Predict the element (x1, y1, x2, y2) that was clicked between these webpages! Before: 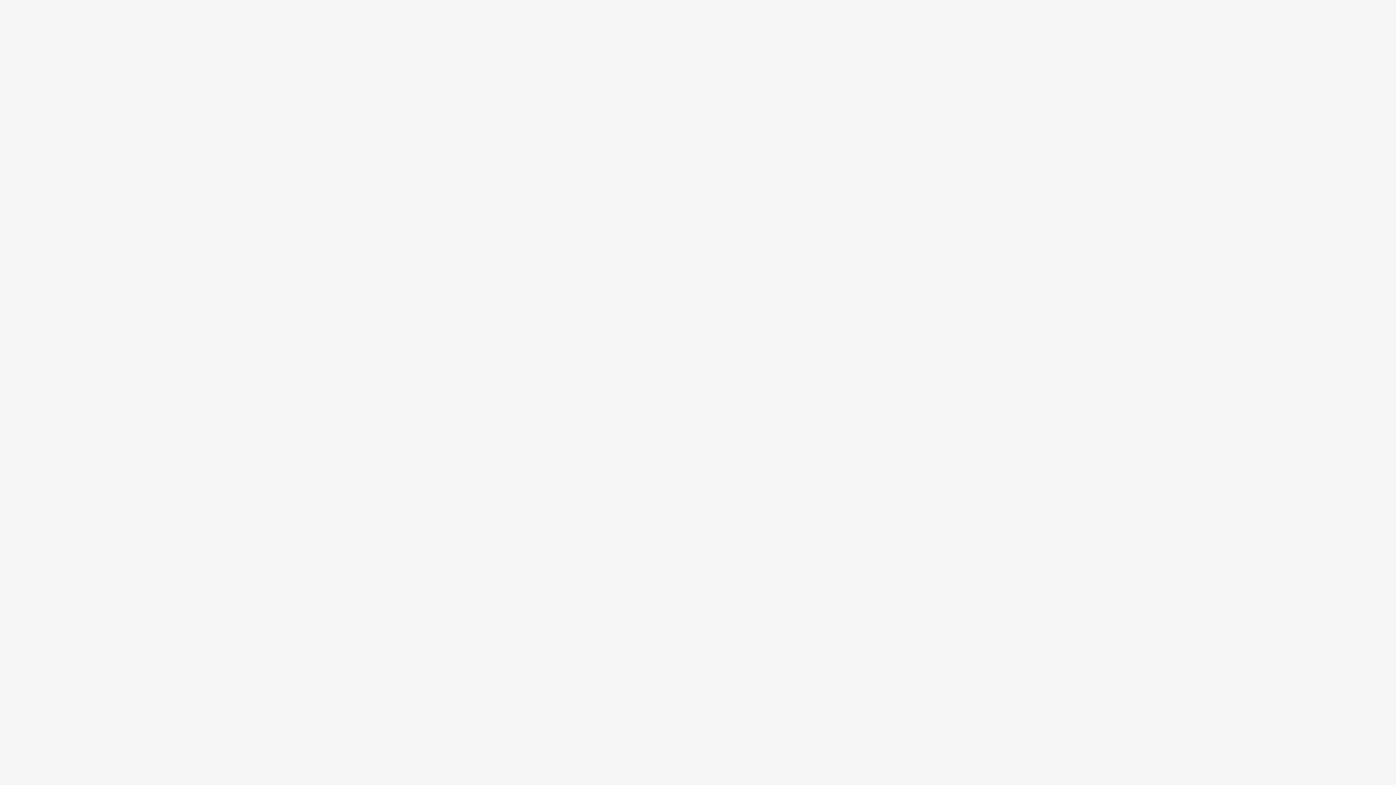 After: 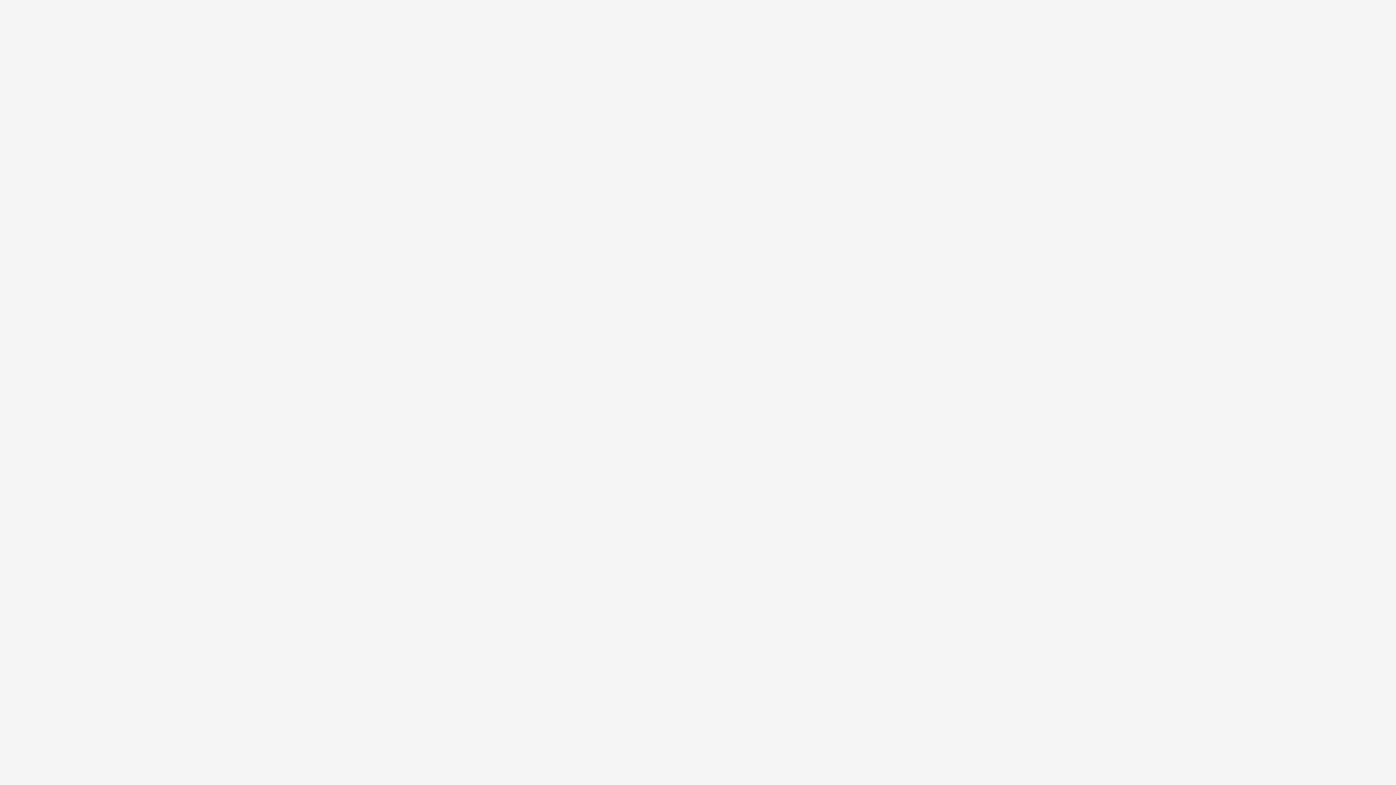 Action: label: 利用規約 bbox: (770, 402, 786, 406)